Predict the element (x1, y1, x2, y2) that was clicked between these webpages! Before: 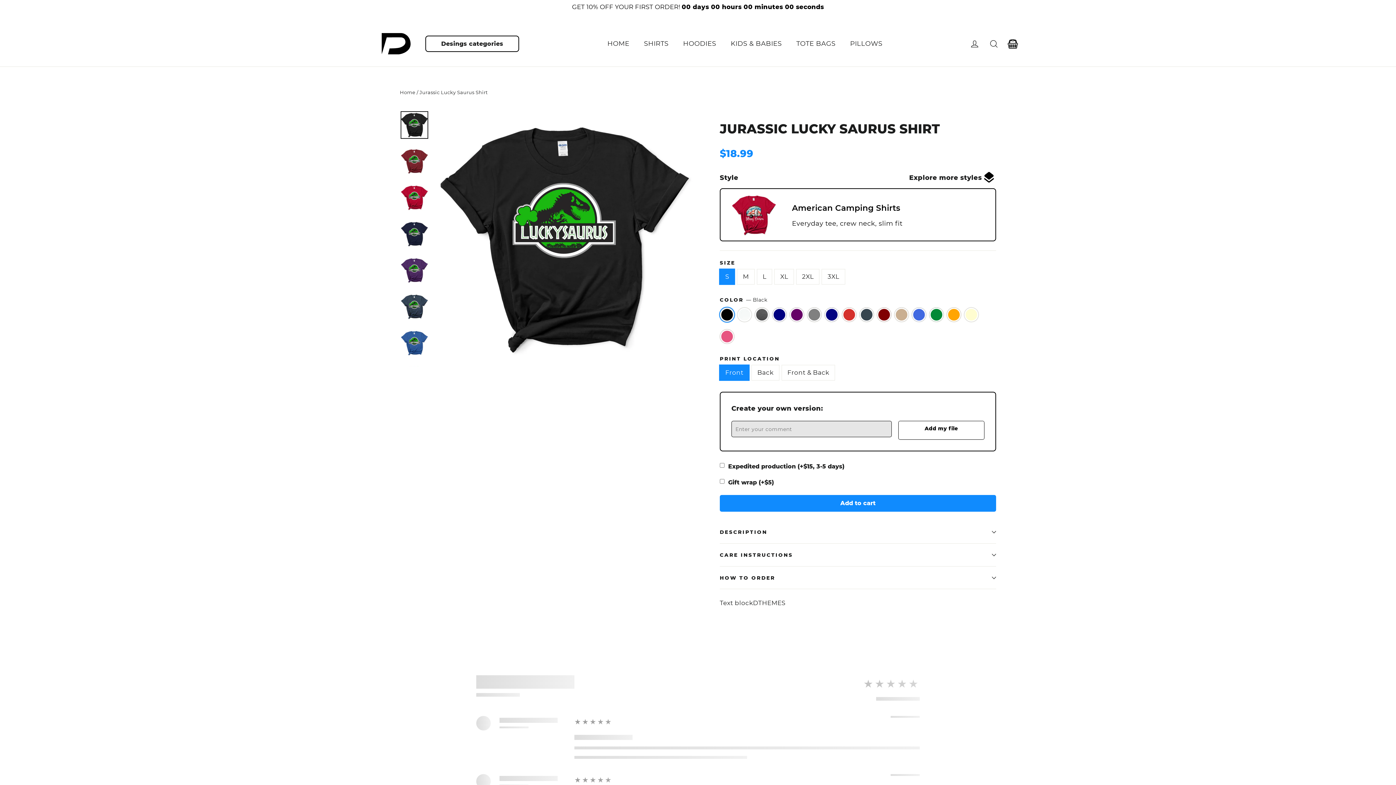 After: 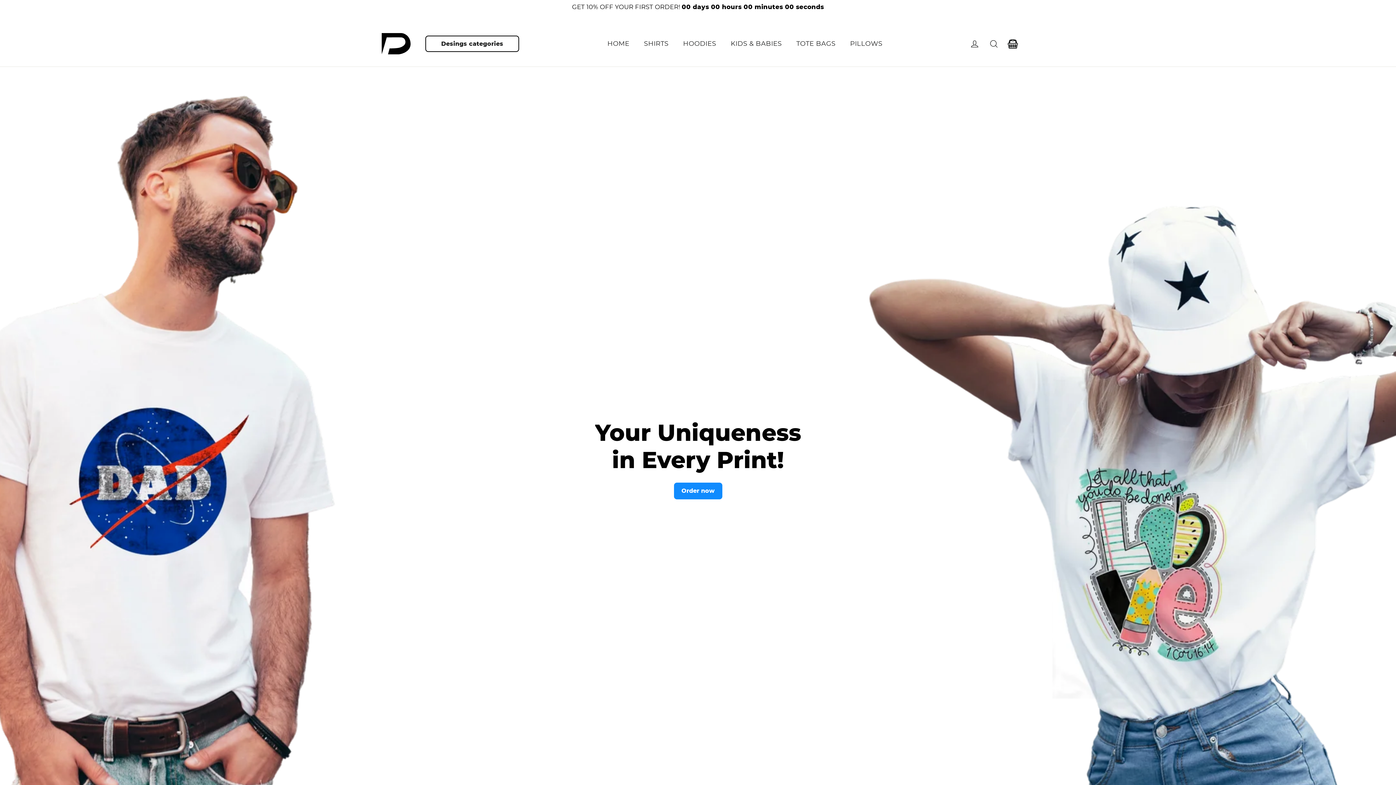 Action: bbox: (378, 33, 414, 54)